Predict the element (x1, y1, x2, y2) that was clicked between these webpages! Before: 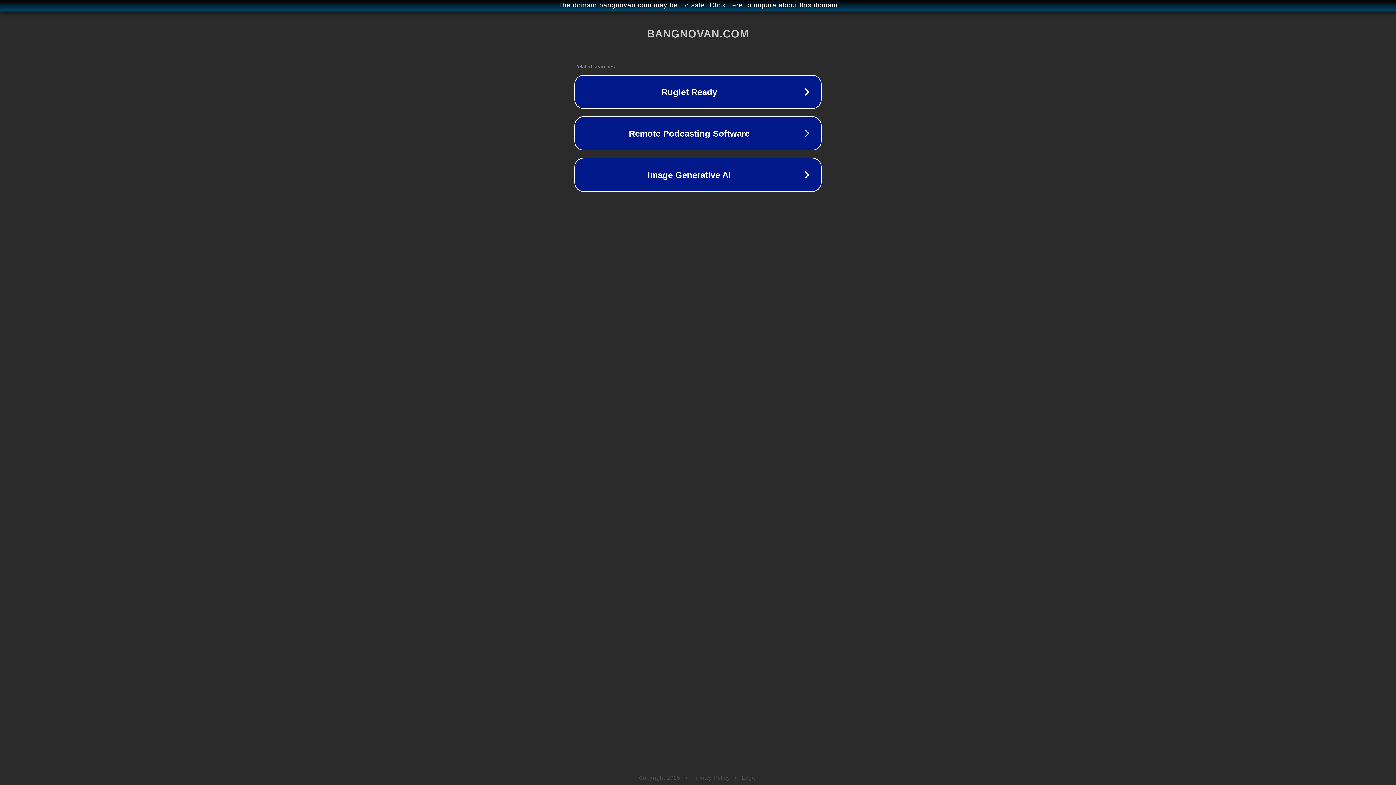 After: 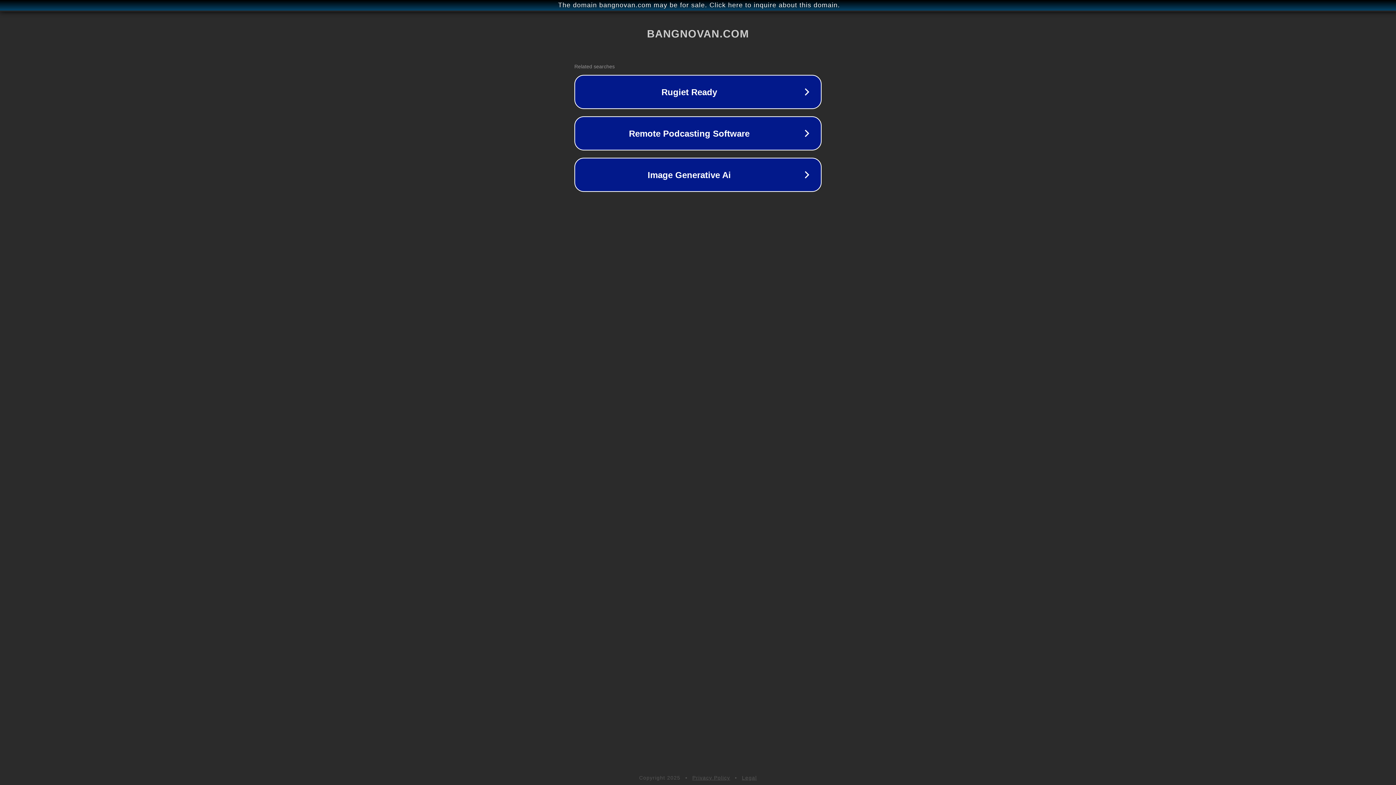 Action: label: Privacy Policy bbox: (692, 775, 730, 781)